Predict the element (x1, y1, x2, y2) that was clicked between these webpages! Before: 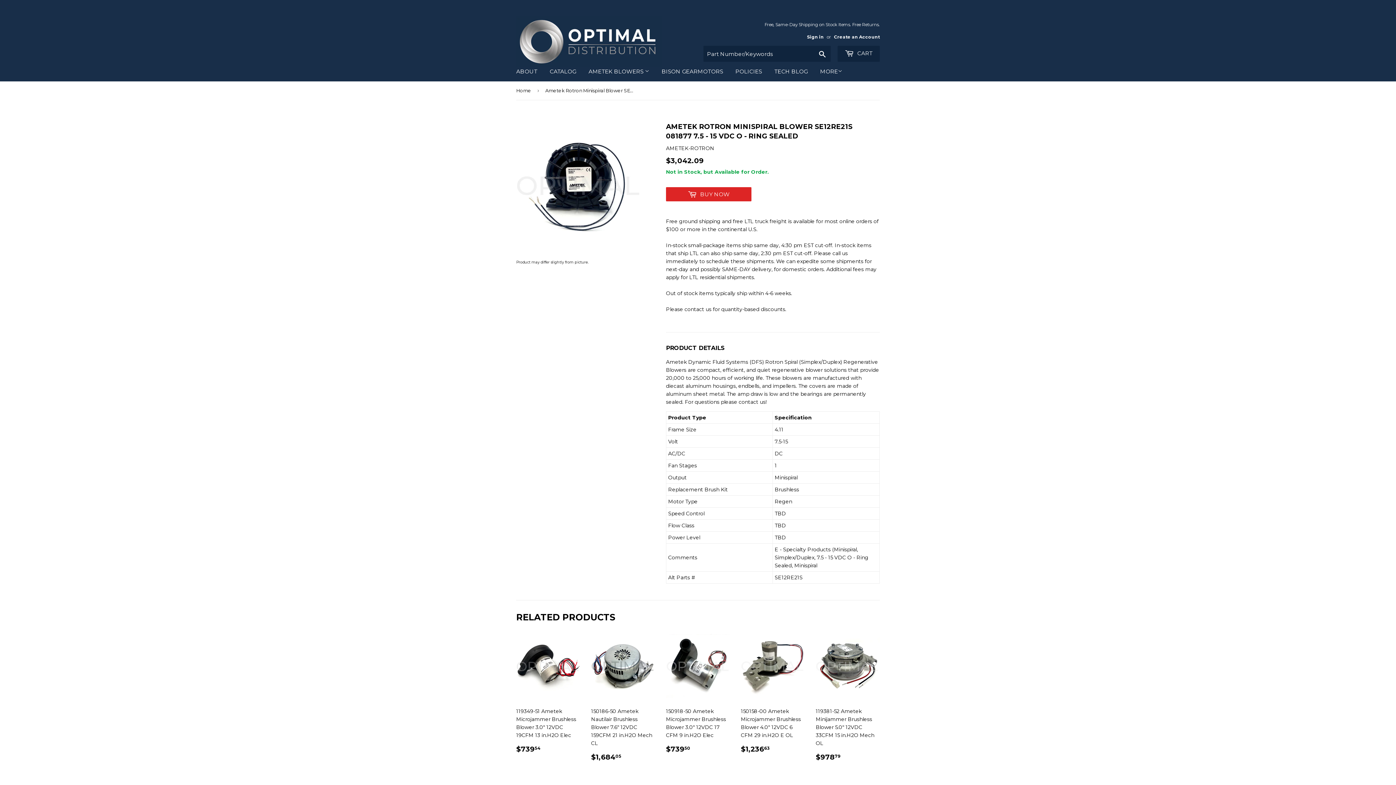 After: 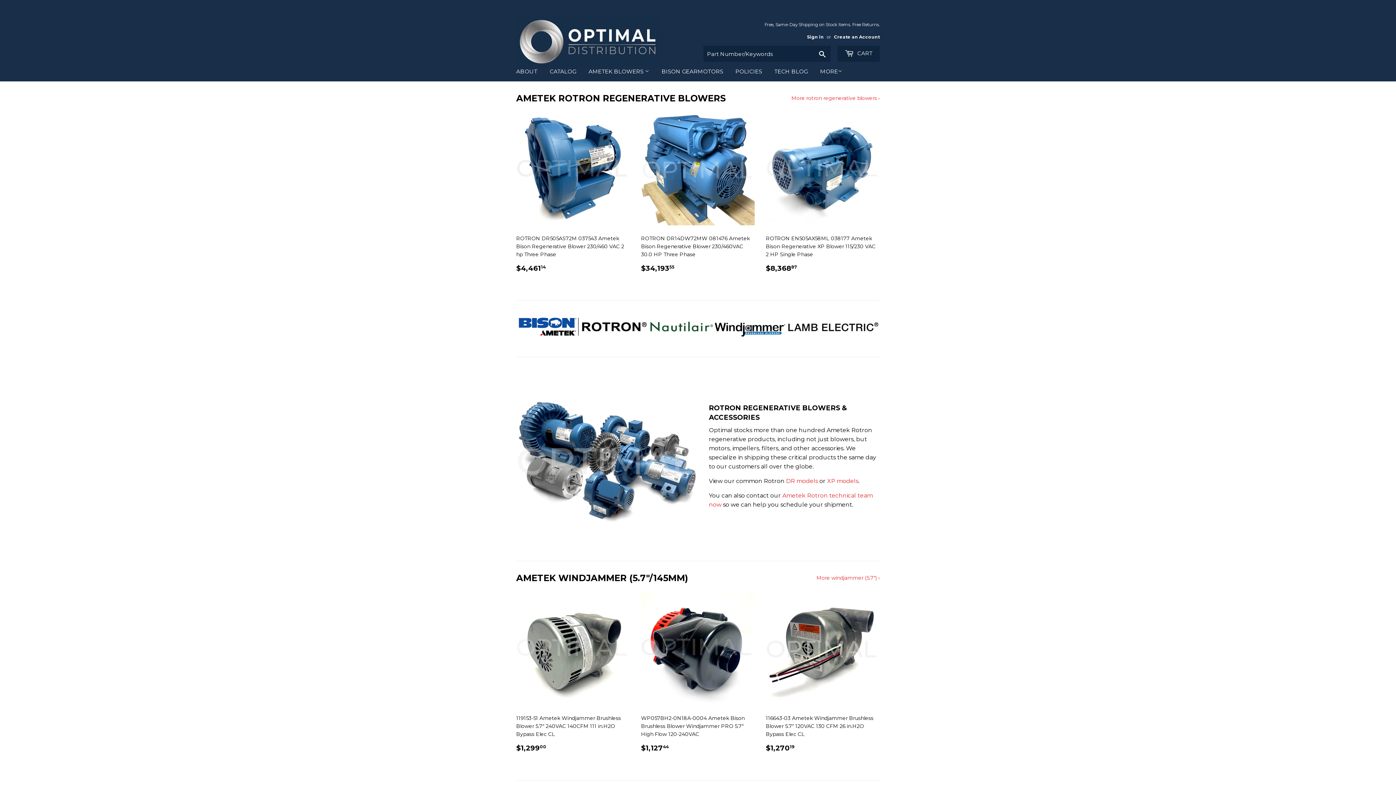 Action: bbox: (516, 16, 698, 66)